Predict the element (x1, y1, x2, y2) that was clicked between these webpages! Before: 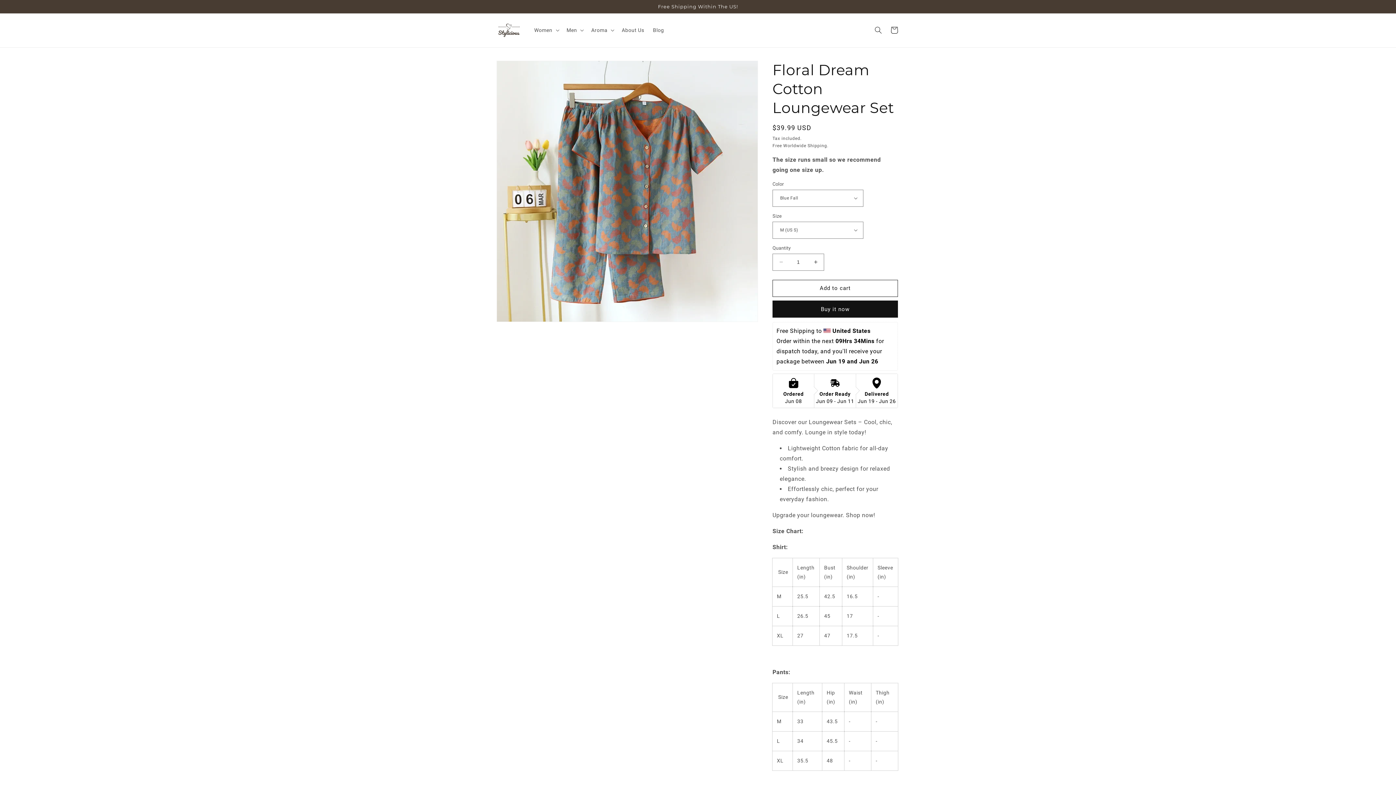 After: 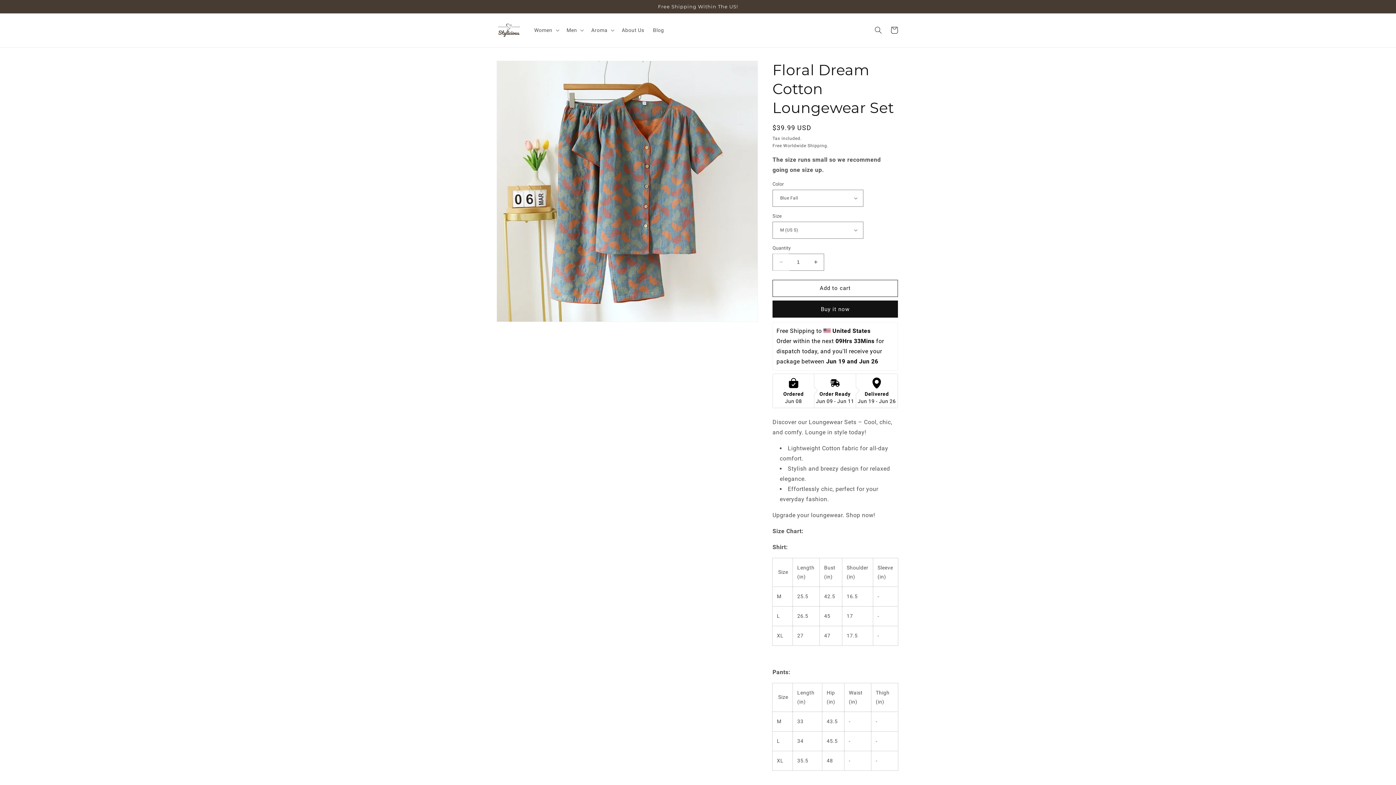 Action: label: Decrease quantity for Floral Dream Cotton Loungewear Set bbox: (773, 253, 789, 270)